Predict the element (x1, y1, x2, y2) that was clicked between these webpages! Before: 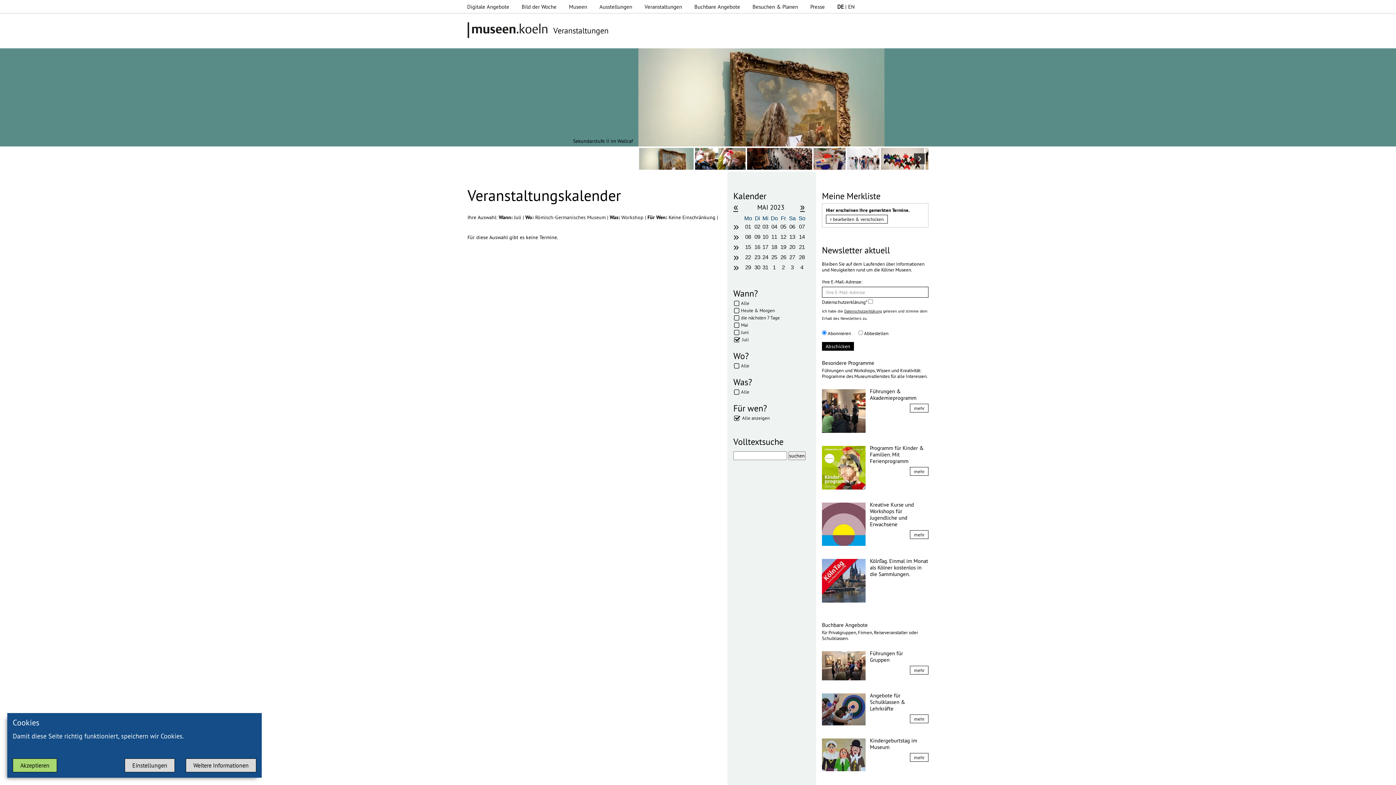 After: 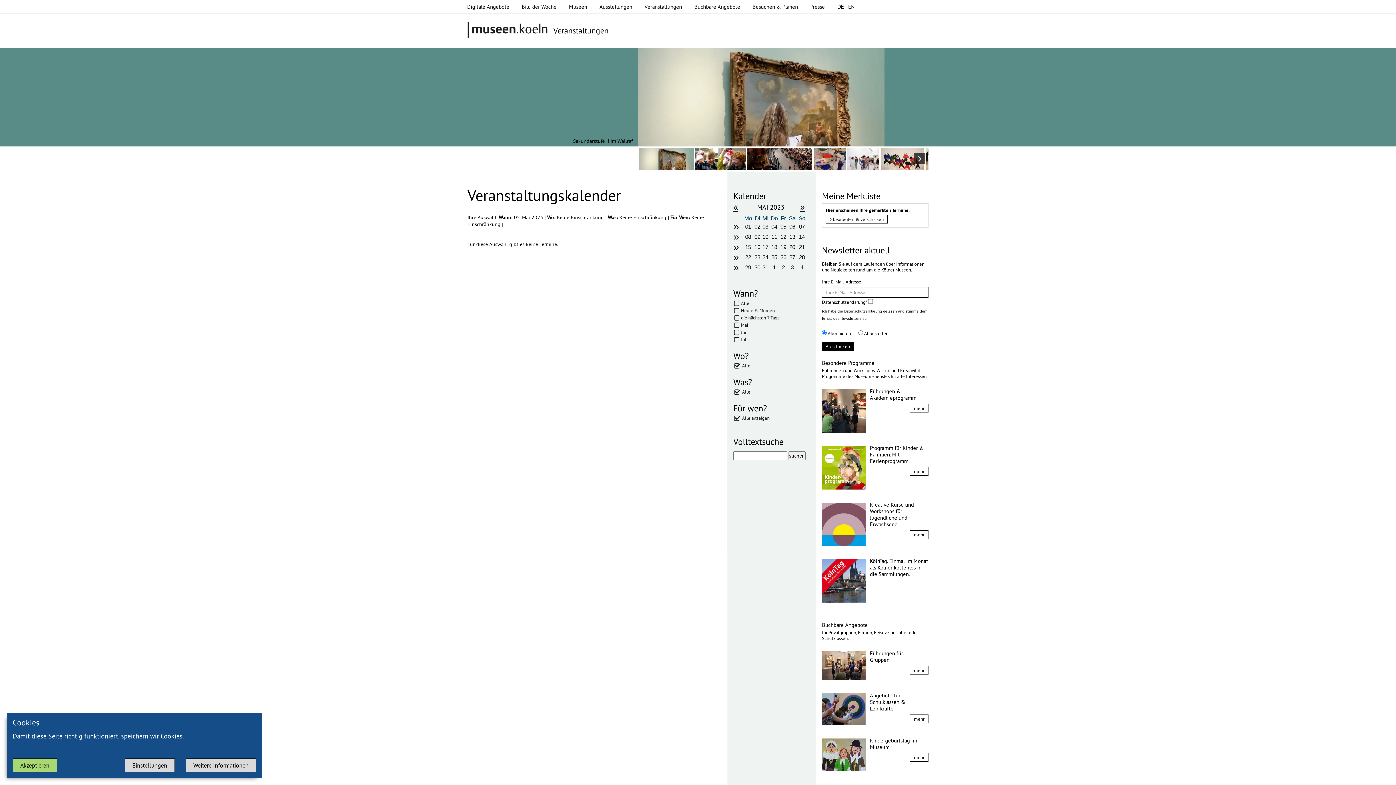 Action: bbox: (779, 223, 787, 230) label: 05